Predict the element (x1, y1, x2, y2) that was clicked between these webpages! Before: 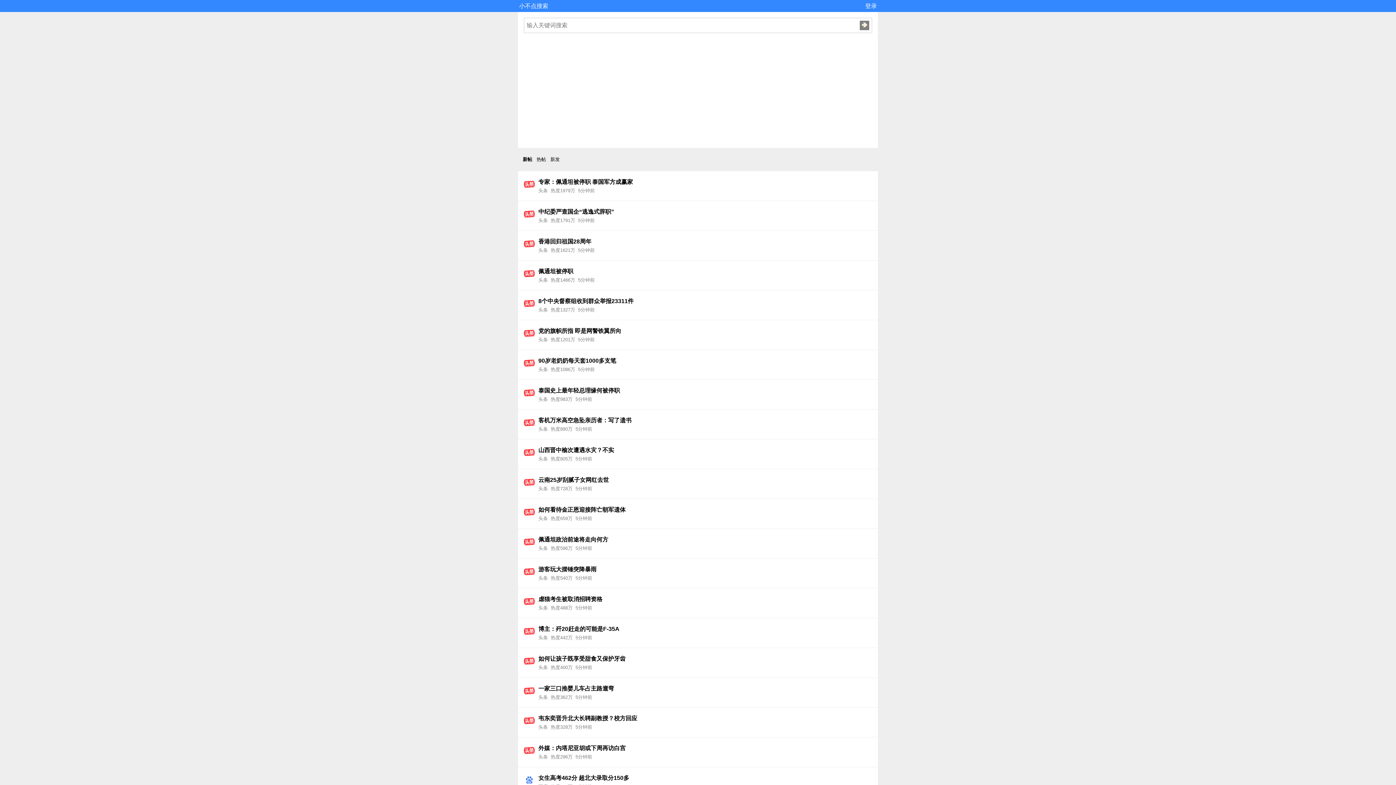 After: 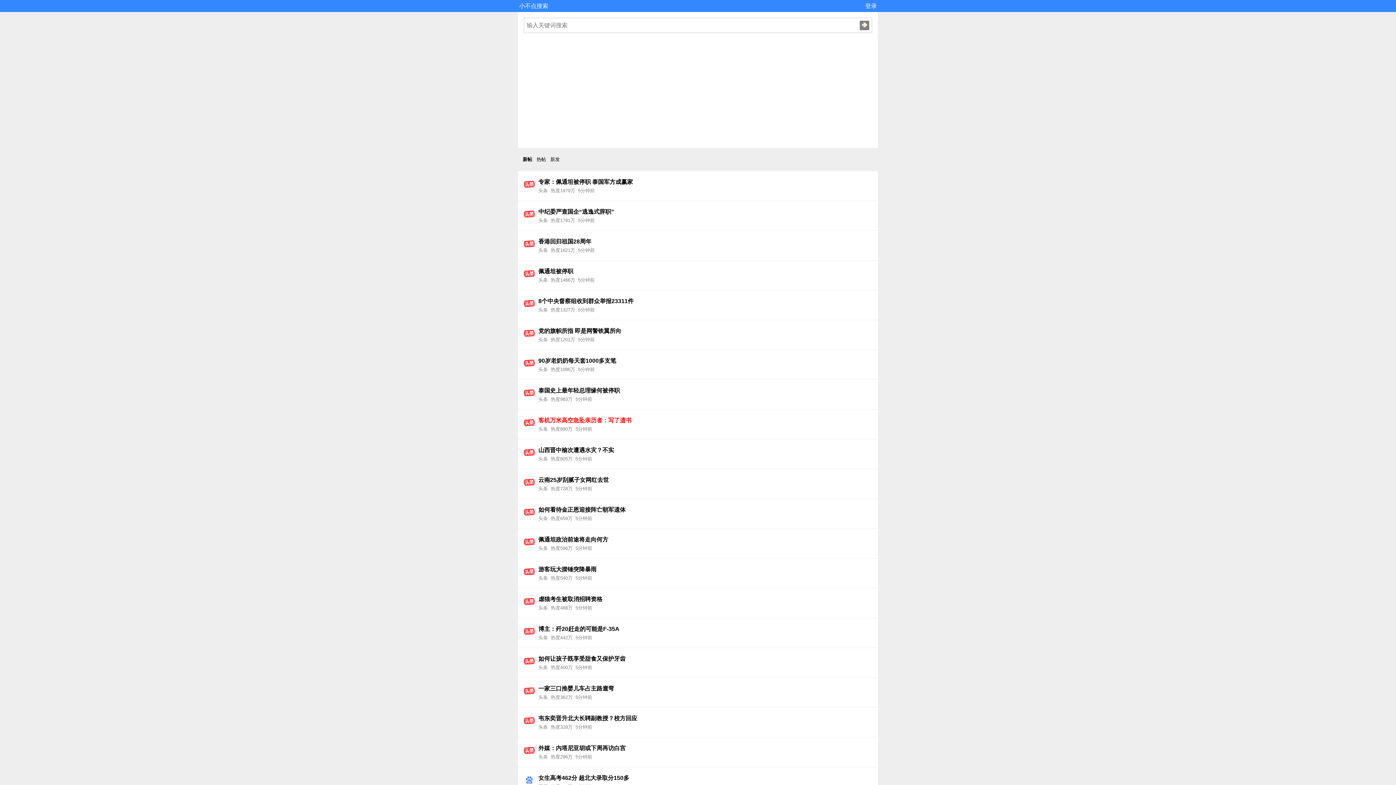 Action: label: 客机万米高空急坠亲历者：写了遗书 bbox: (538, 417, 631, 423)